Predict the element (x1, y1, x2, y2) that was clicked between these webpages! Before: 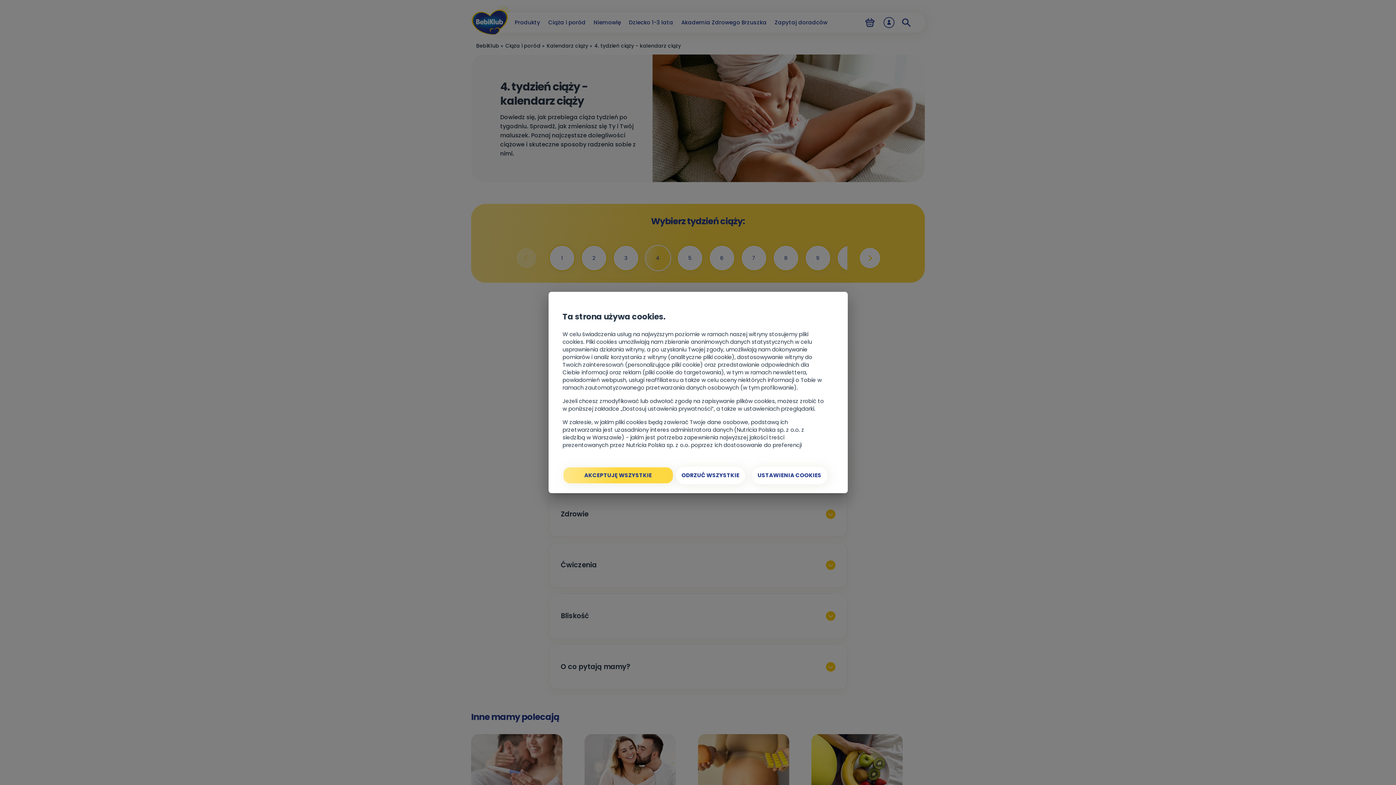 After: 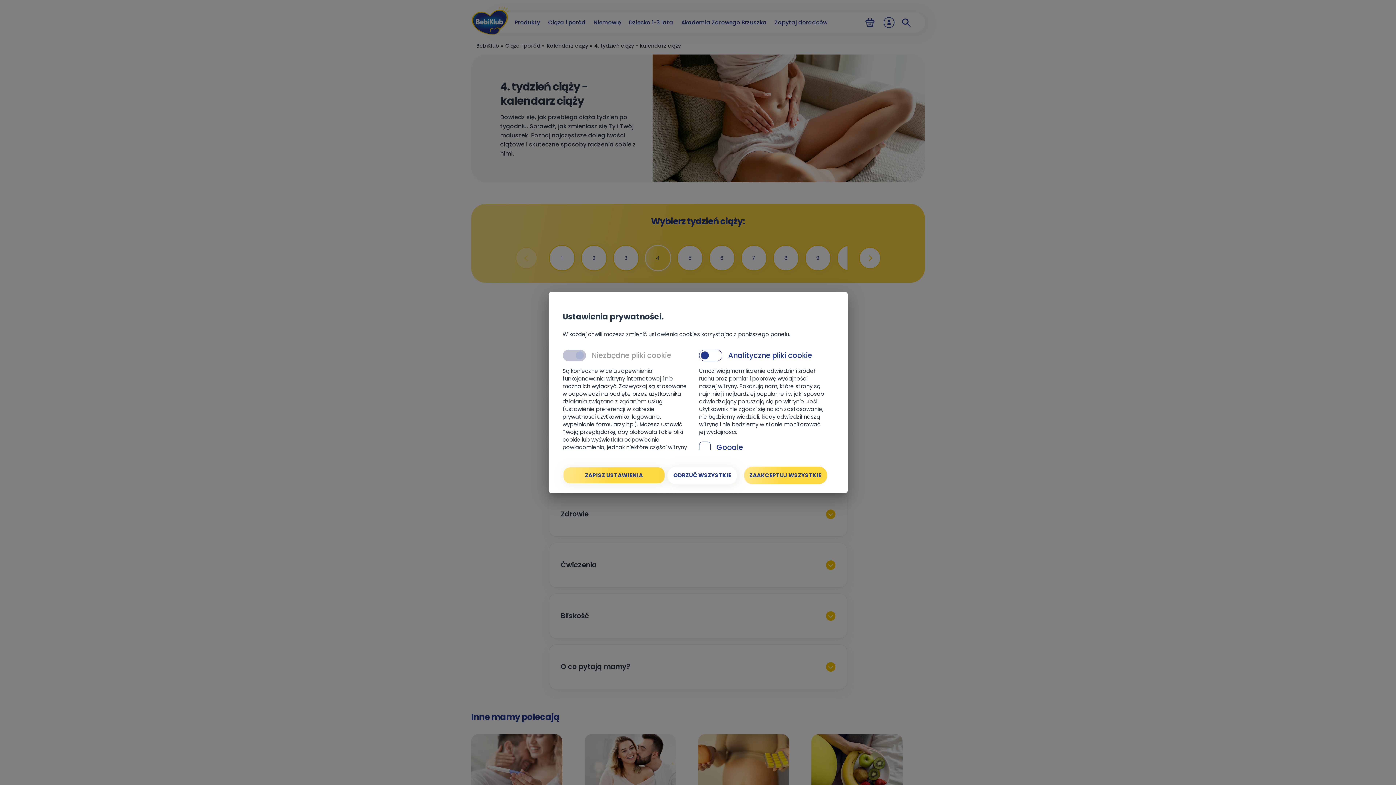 Action: bbox: (751, 466, 827, 485) label: USTAWIENIA COOKIES